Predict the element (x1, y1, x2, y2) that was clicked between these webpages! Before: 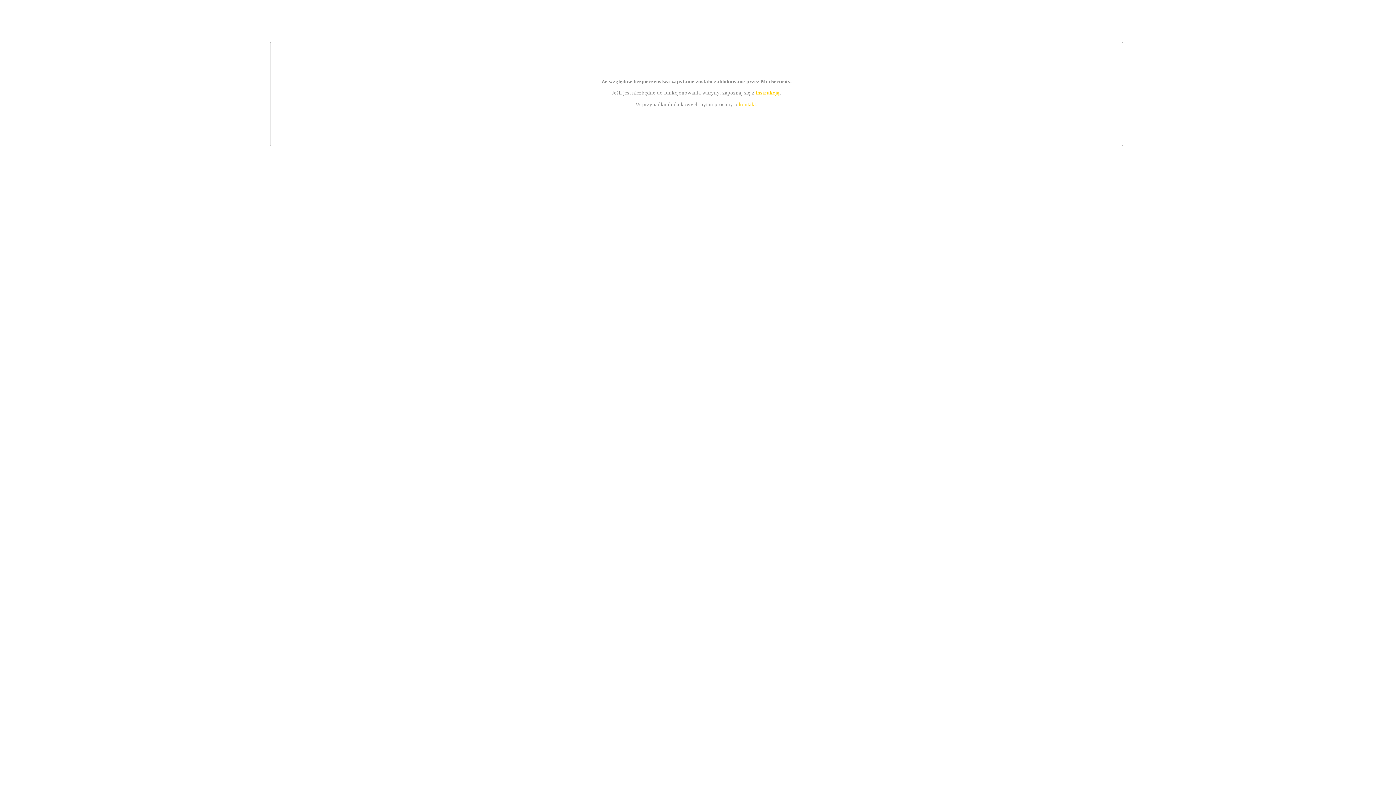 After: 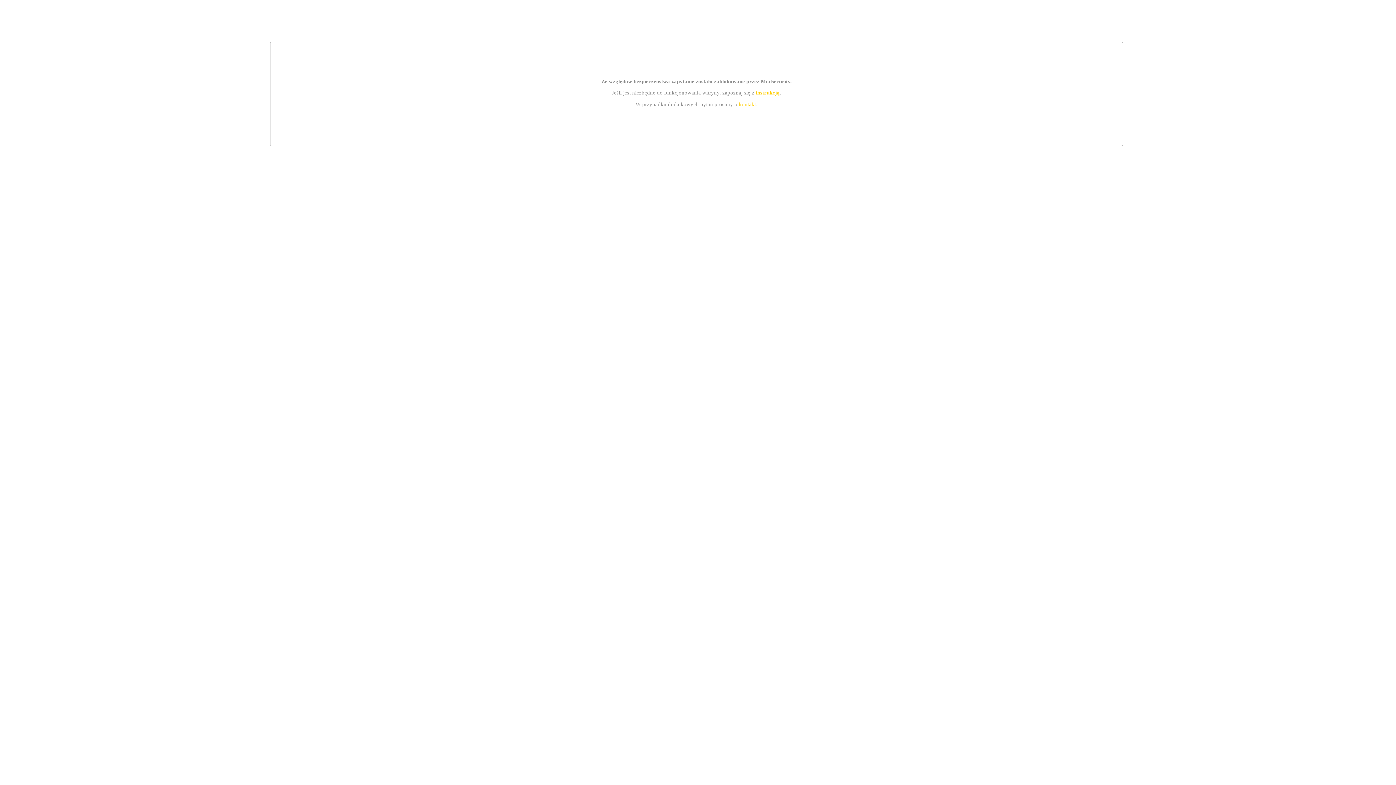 Action: bbox: (739, 101, 756, 107) label: kontakt